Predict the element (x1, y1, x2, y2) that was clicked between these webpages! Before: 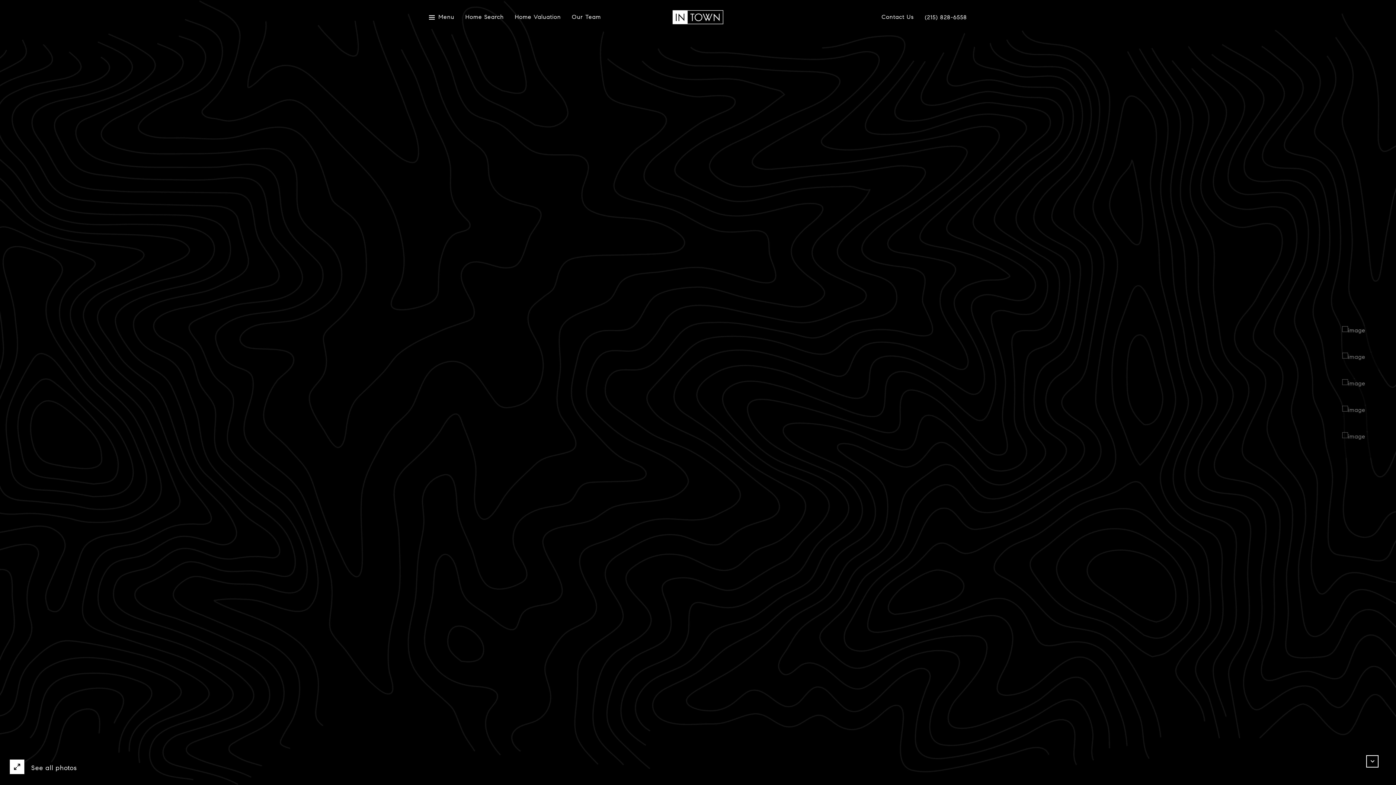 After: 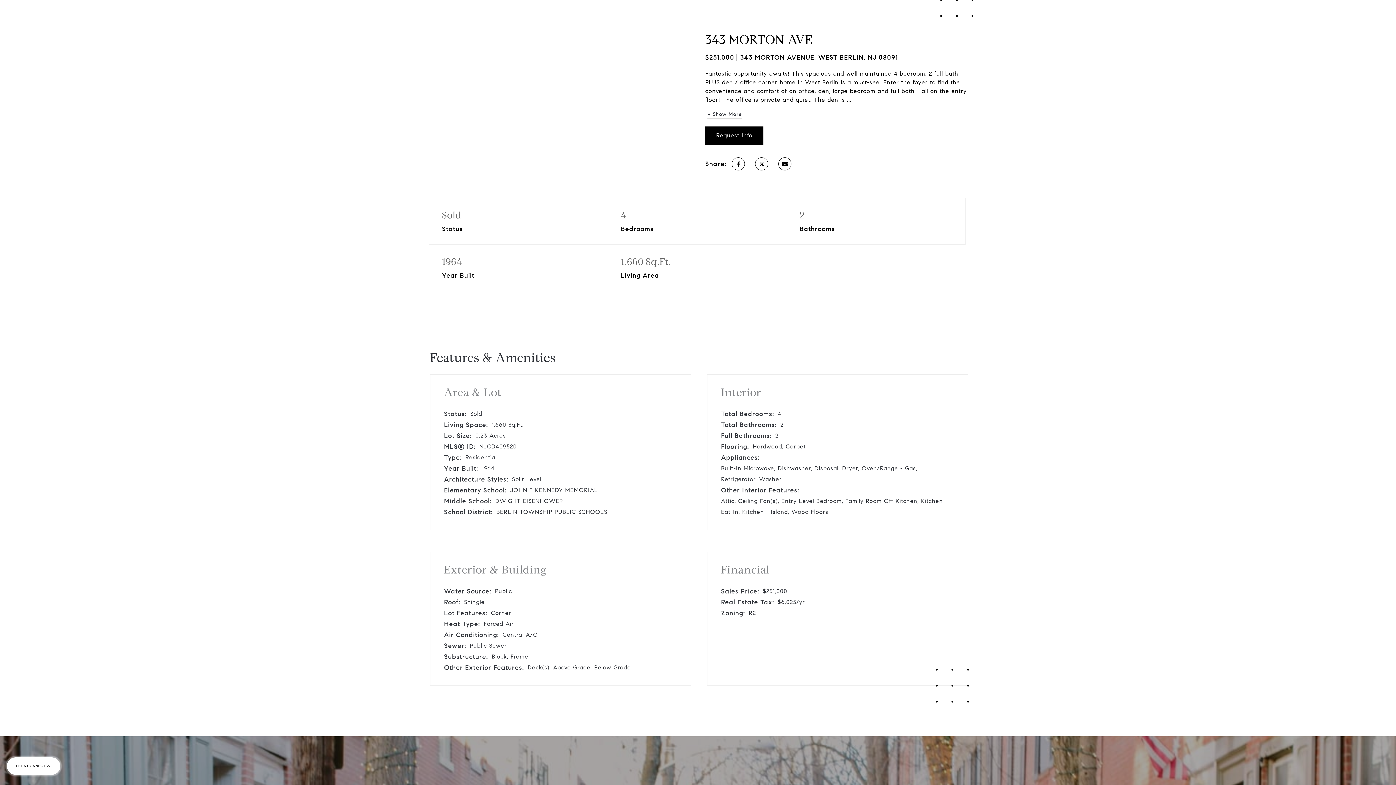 Action: bbox: (1366, 755, 1378, 768)